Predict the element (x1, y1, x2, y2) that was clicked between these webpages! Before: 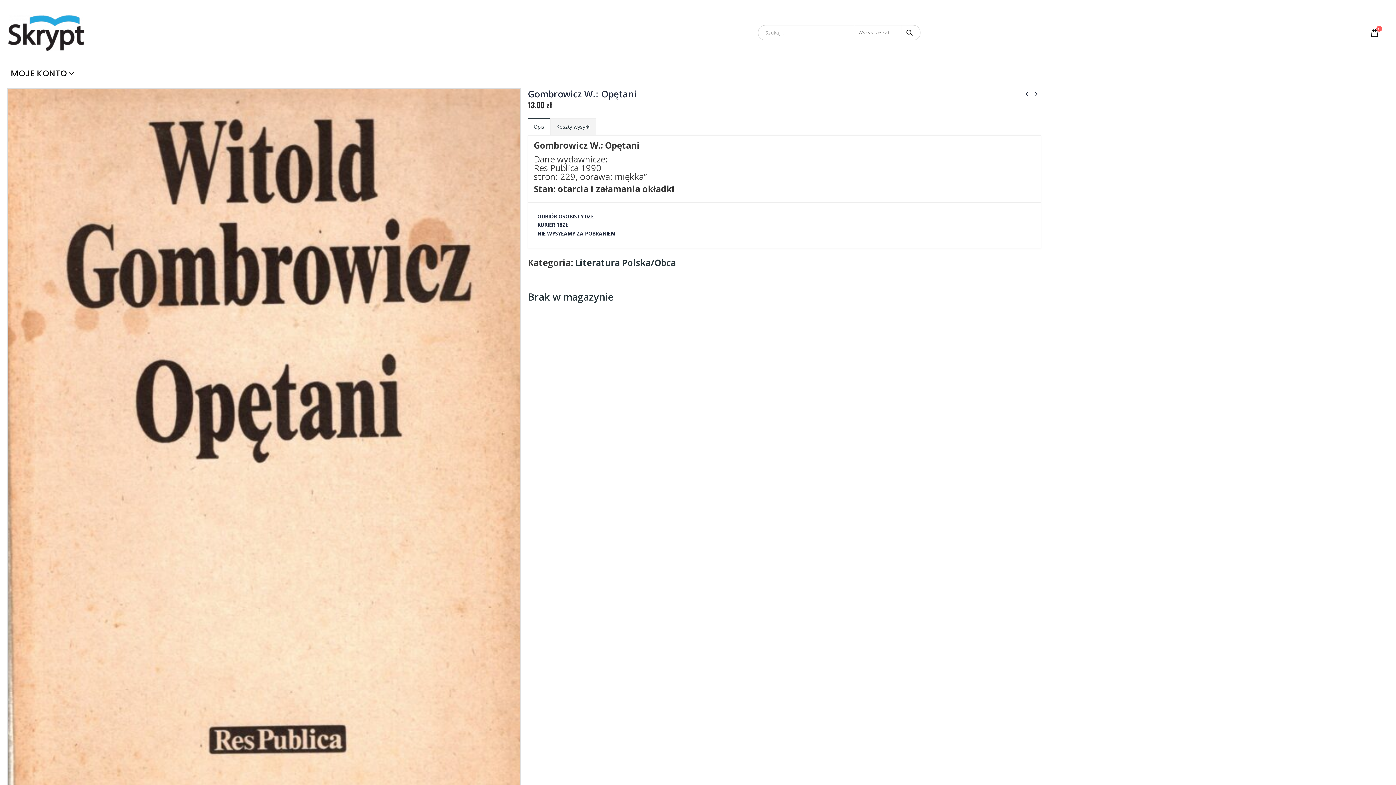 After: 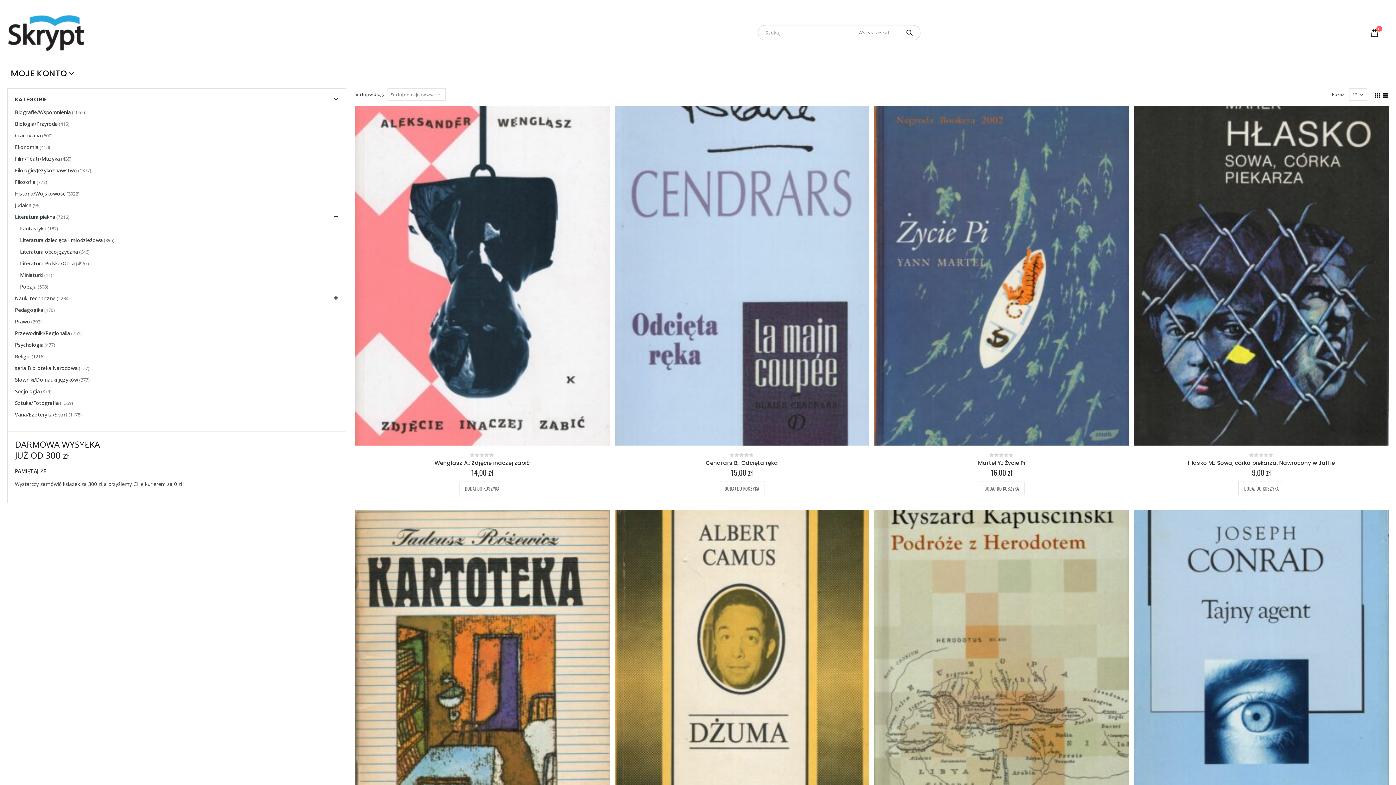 Action: label: Literatura Polska/Obca bbox: (575, 258, 676, 266)